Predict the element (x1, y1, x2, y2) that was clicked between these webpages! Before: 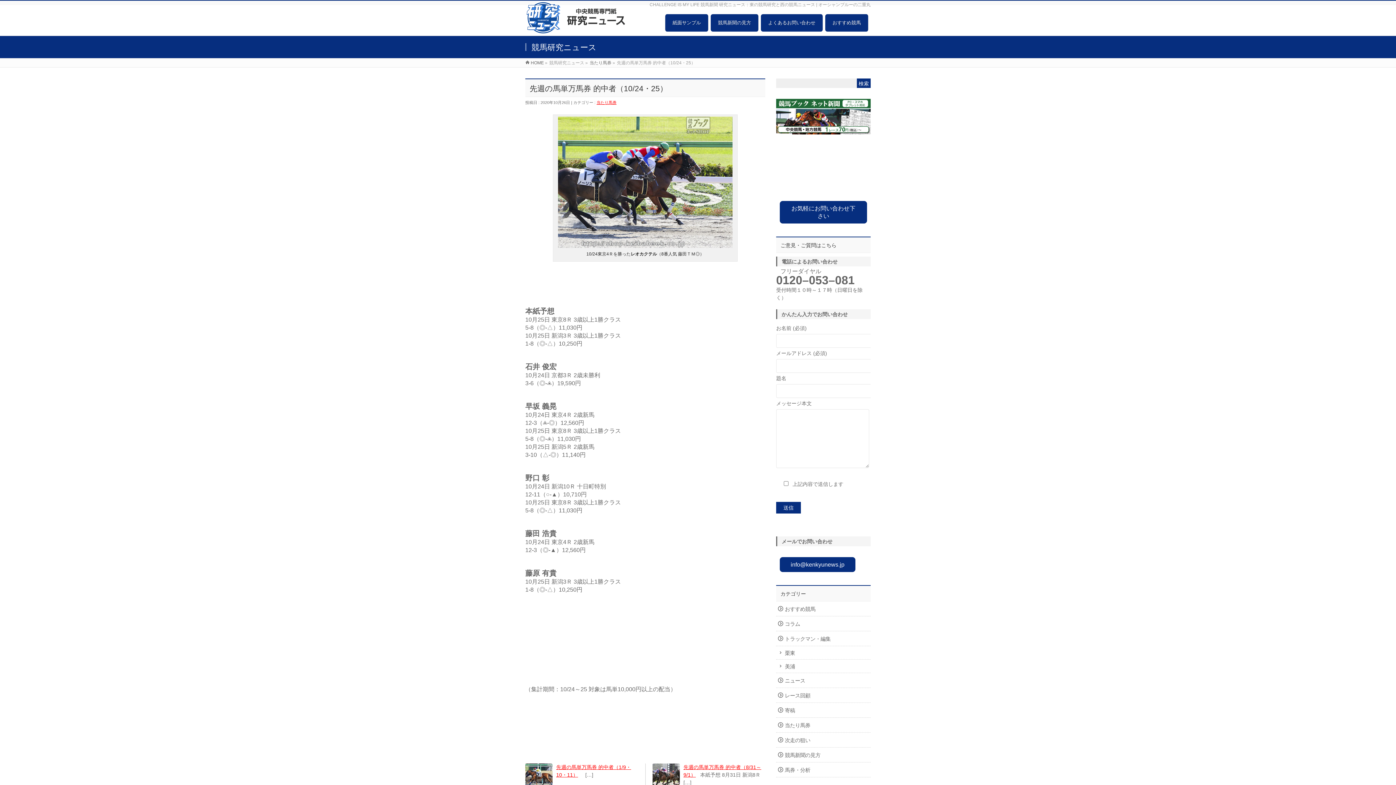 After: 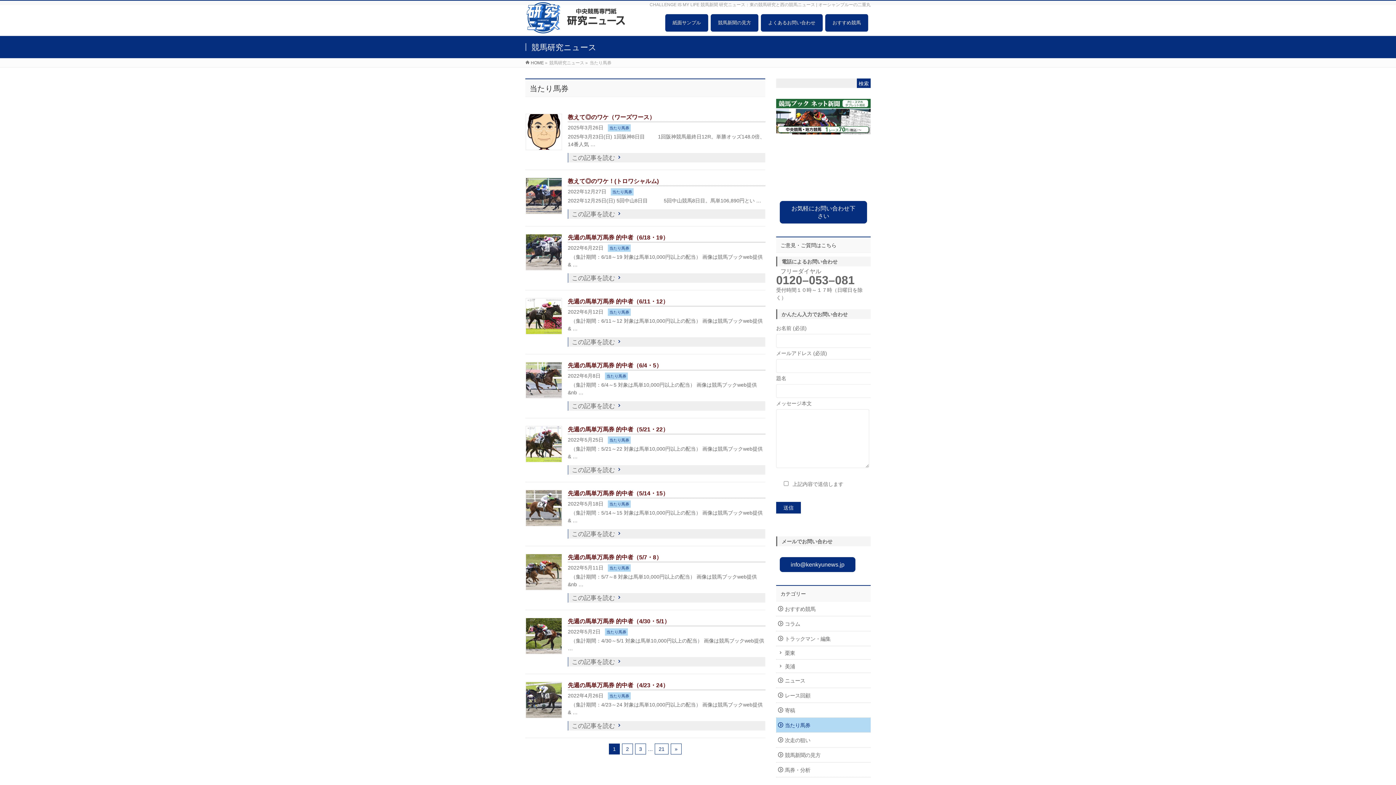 Action: label: 当たり馬券 bbox: (589, 60, 611, 65)